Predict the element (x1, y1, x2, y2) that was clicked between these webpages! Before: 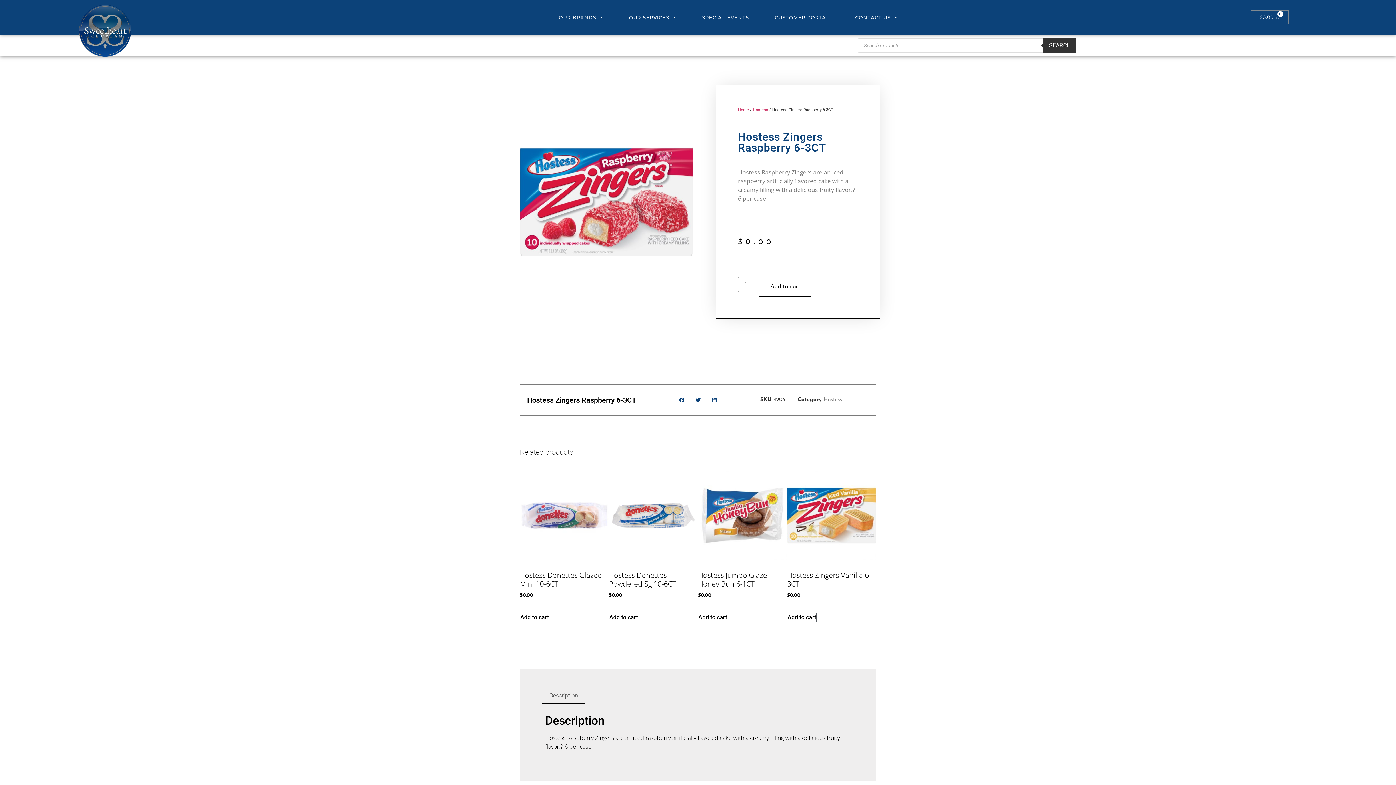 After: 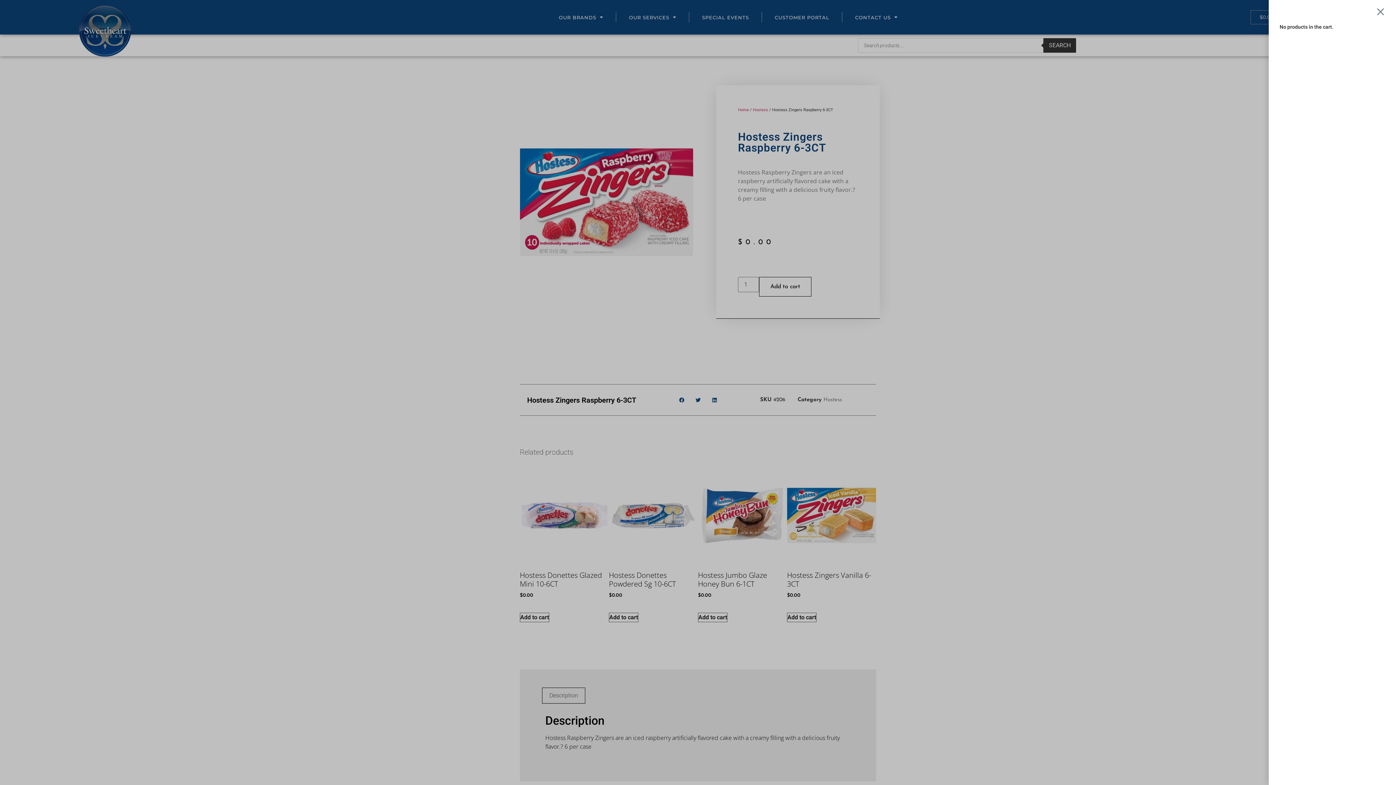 Action: bbox: (1251, 10, 1289, 24) label: $0.00
Cart